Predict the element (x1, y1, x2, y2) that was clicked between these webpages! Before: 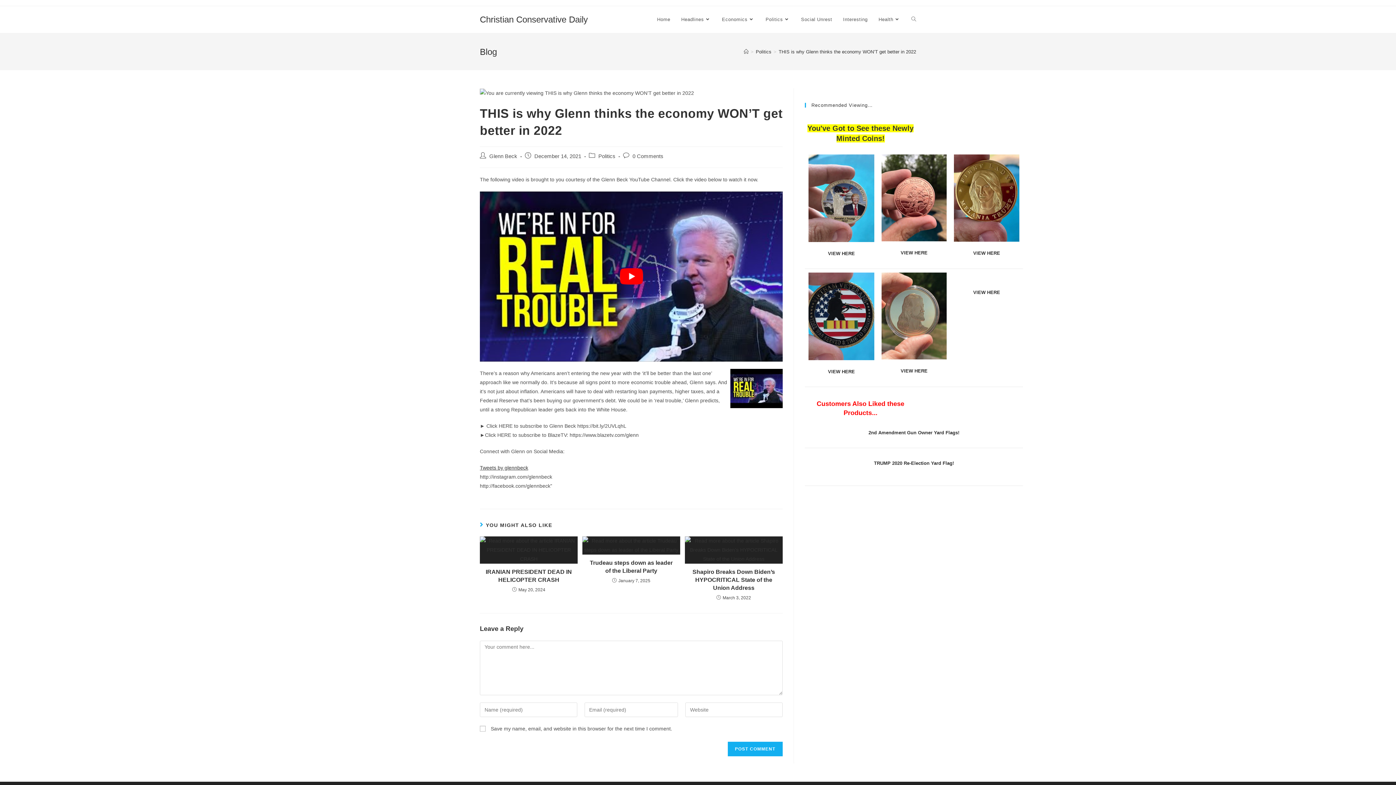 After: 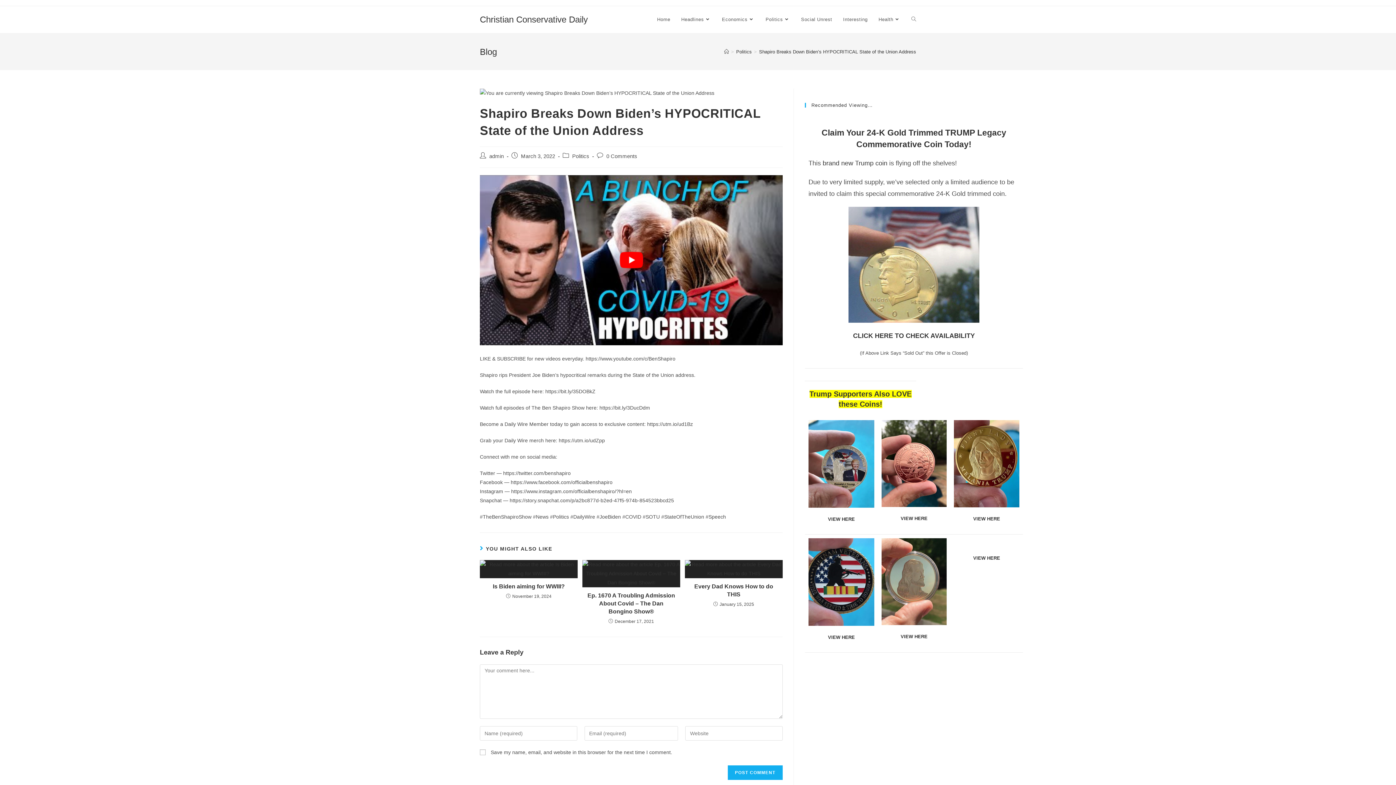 Action: bbox: (684, 536, 782, 564)